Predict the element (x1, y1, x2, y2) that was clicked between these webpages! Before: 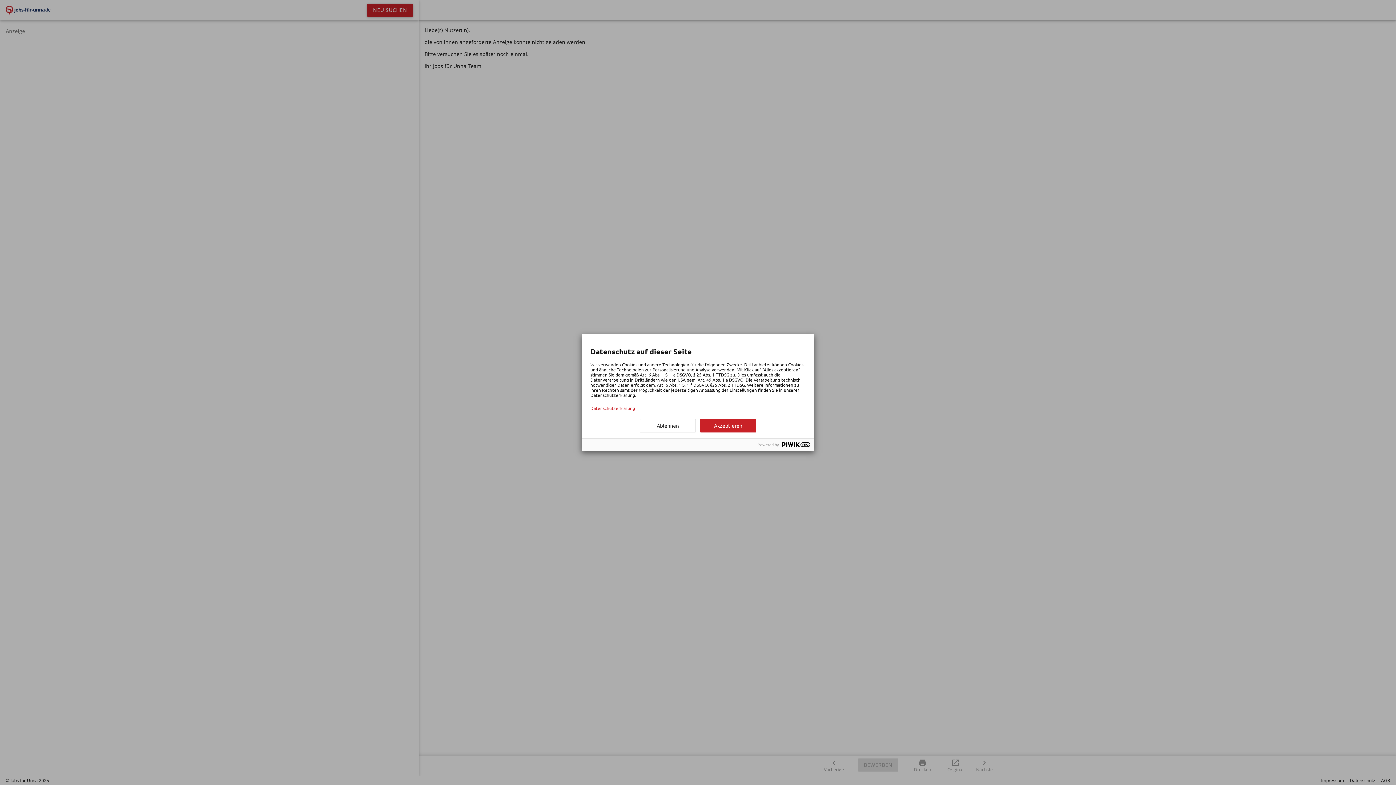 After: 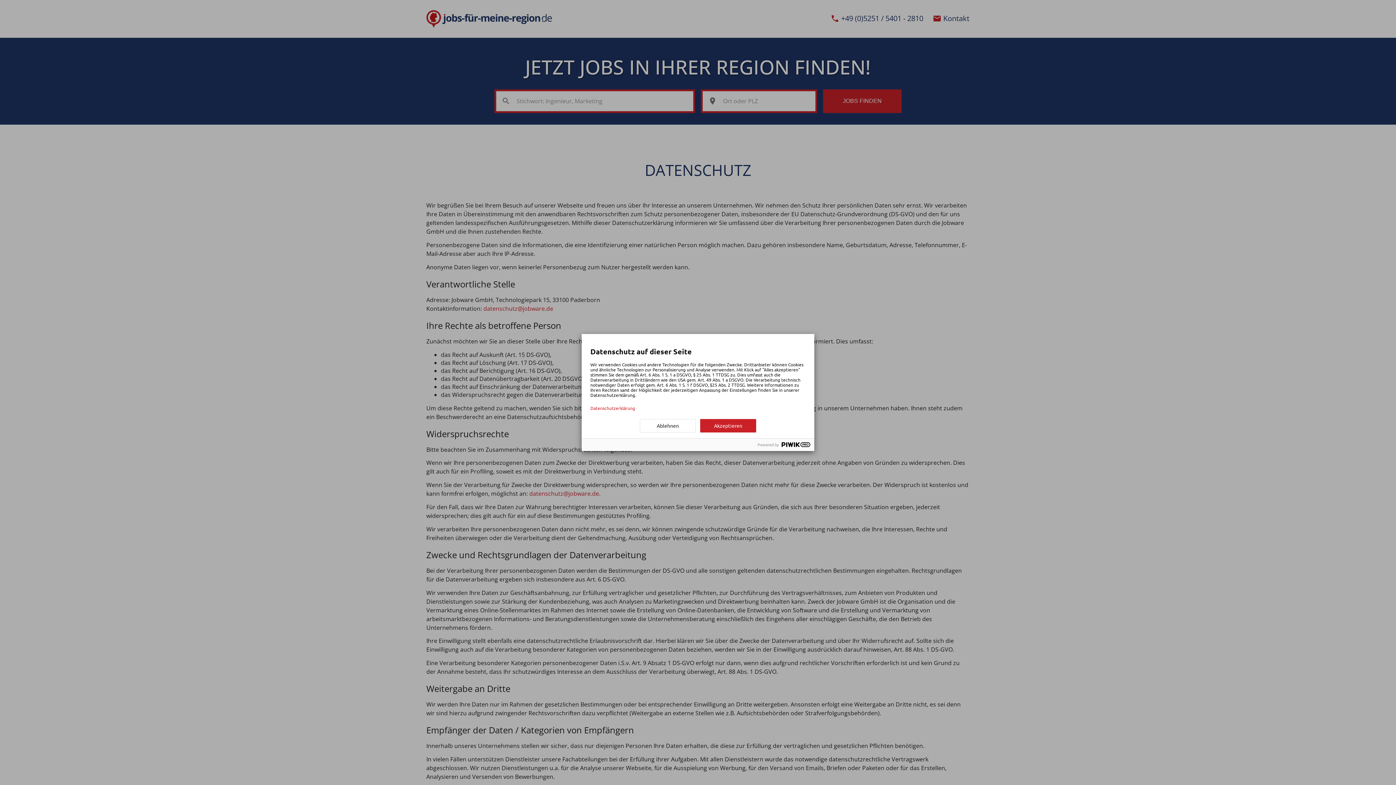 Action: label: Datenschutzerklärung bbox: (590, 405, 805, 410)